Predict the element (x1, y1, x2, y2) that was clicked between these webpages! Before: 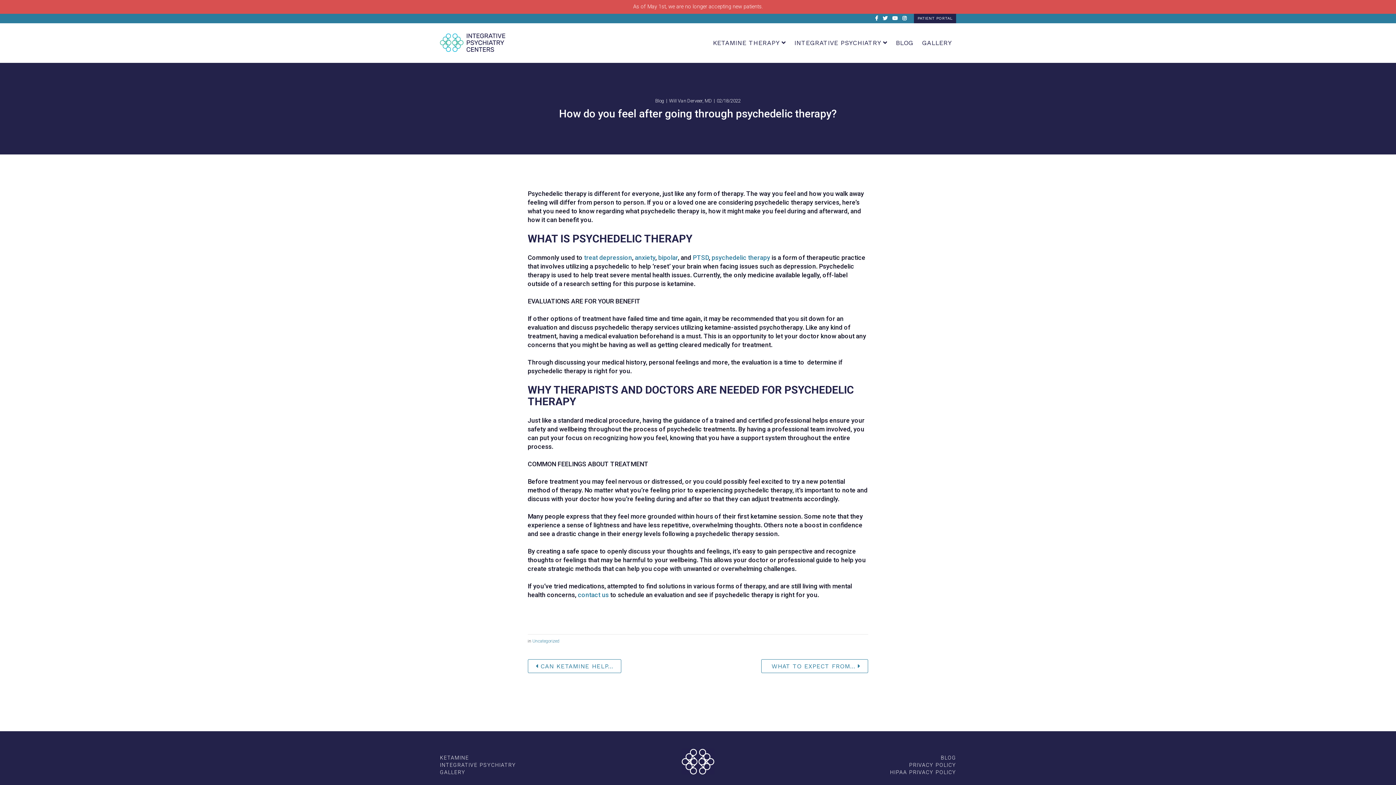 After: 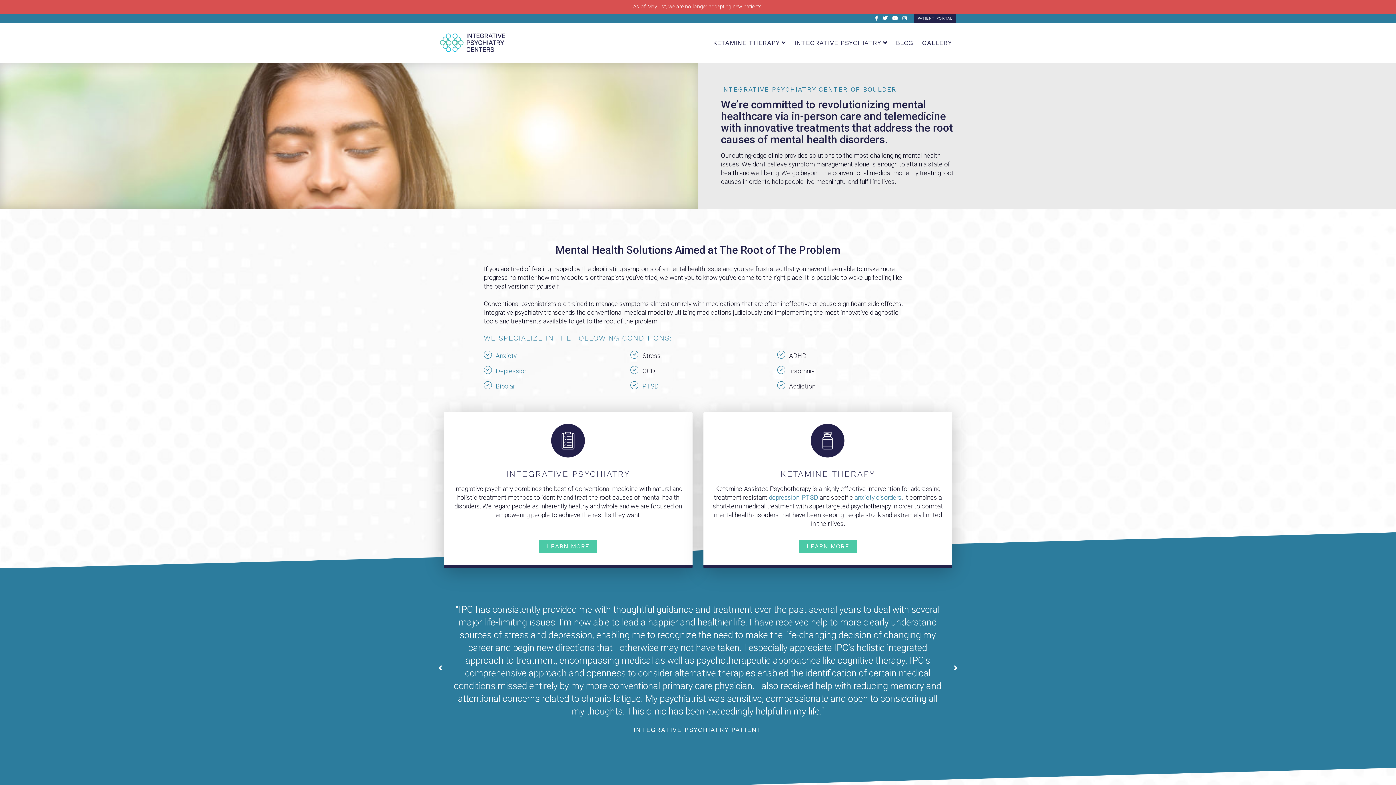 Action: bbox: (669, 98, 712, 103) label: Will Van Derveer, MD